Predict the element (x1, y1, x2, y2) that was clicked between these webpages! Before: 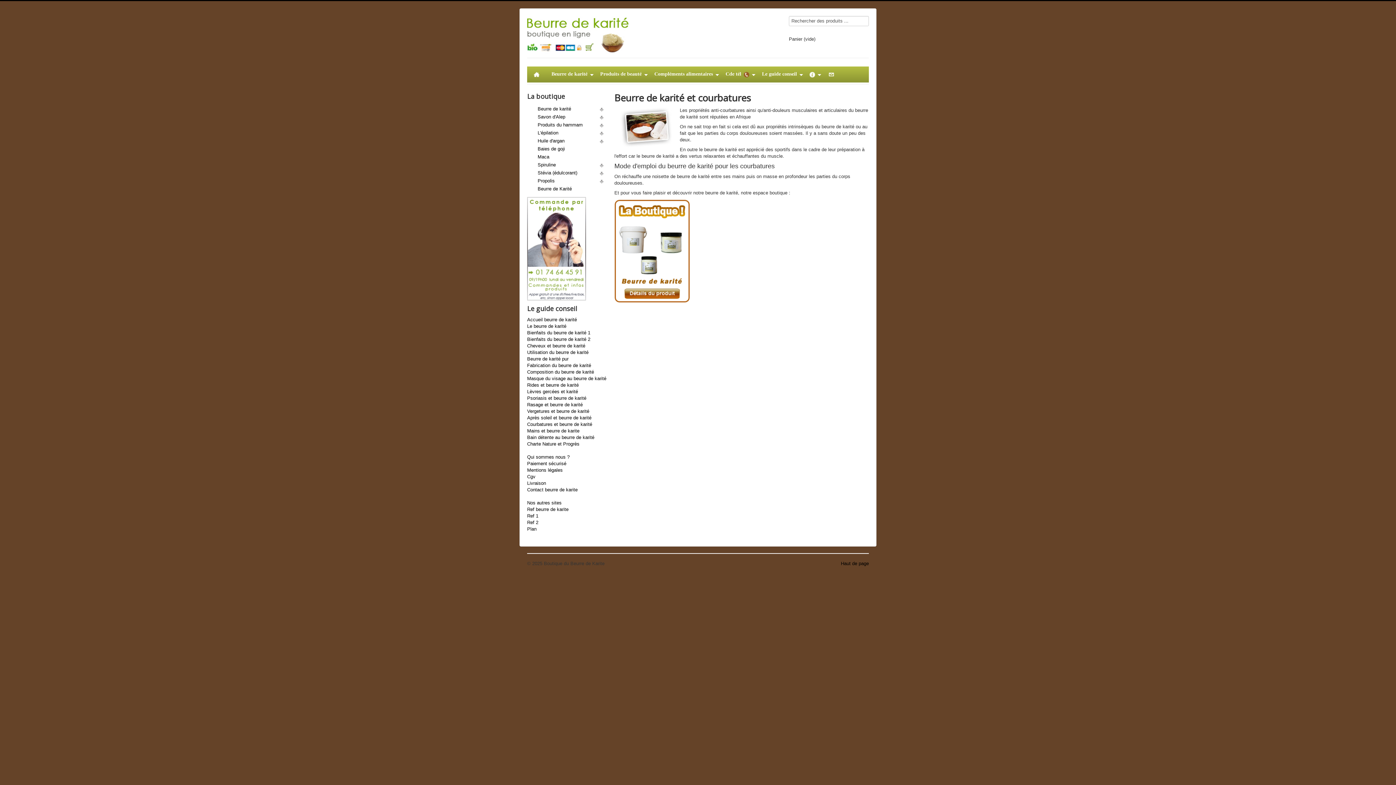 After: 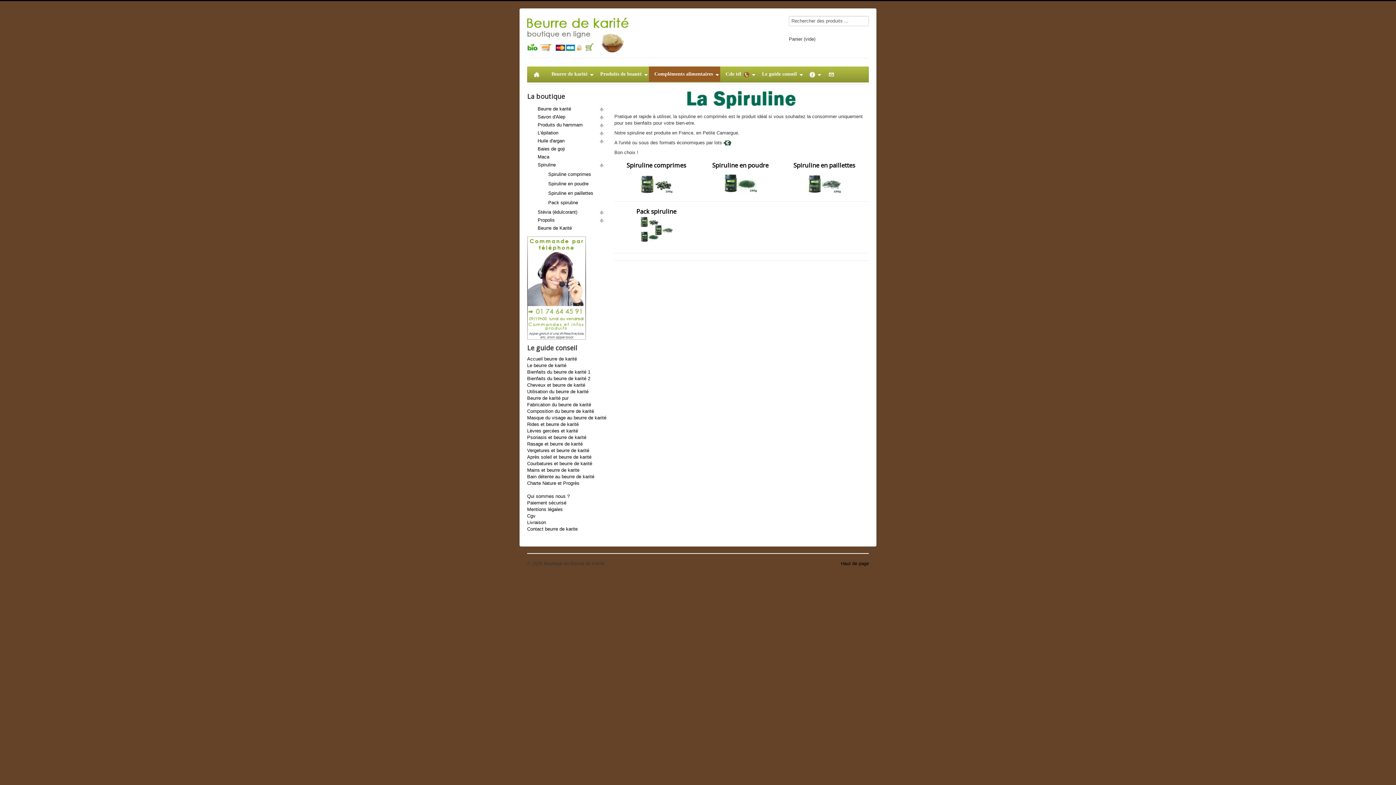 Action: bbox: (537, 162, 556, 167) label: Spiruline